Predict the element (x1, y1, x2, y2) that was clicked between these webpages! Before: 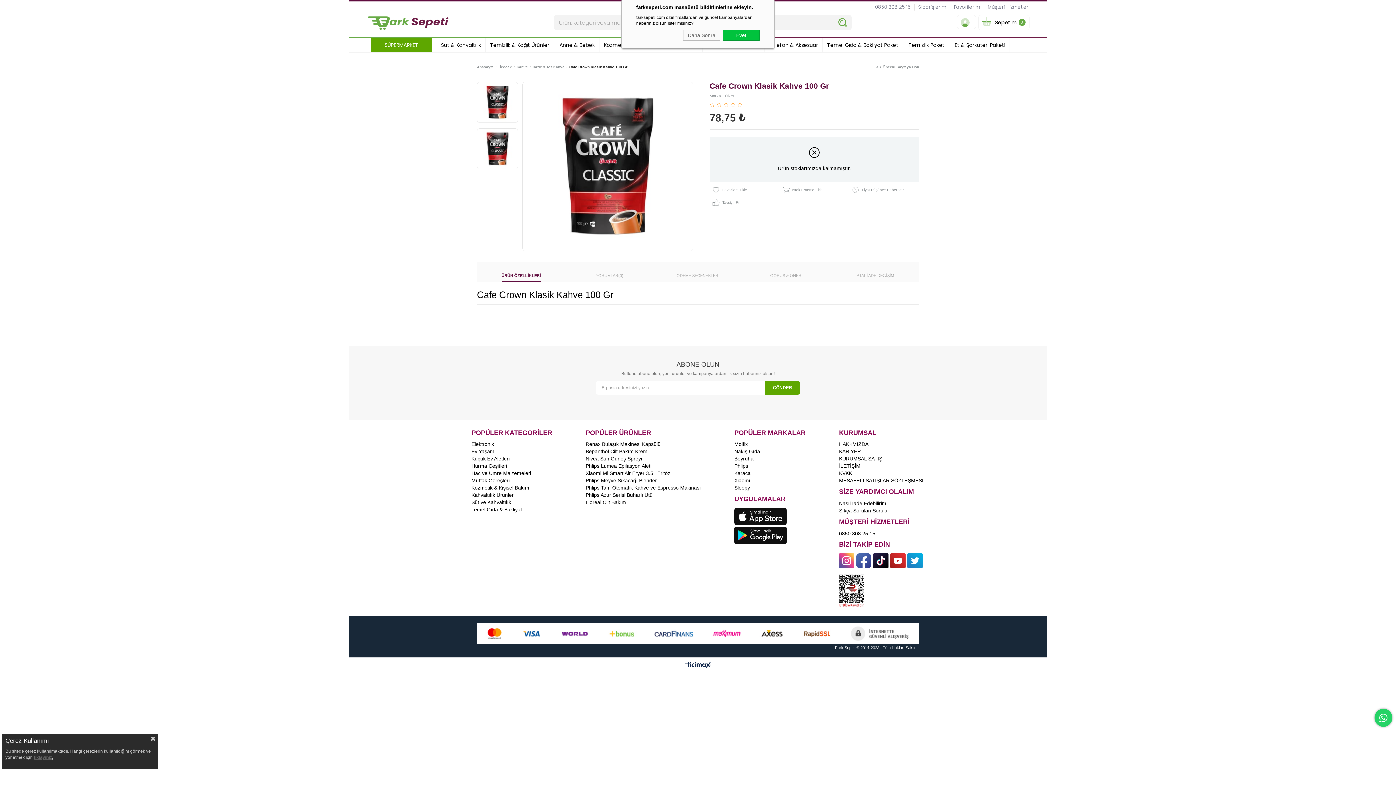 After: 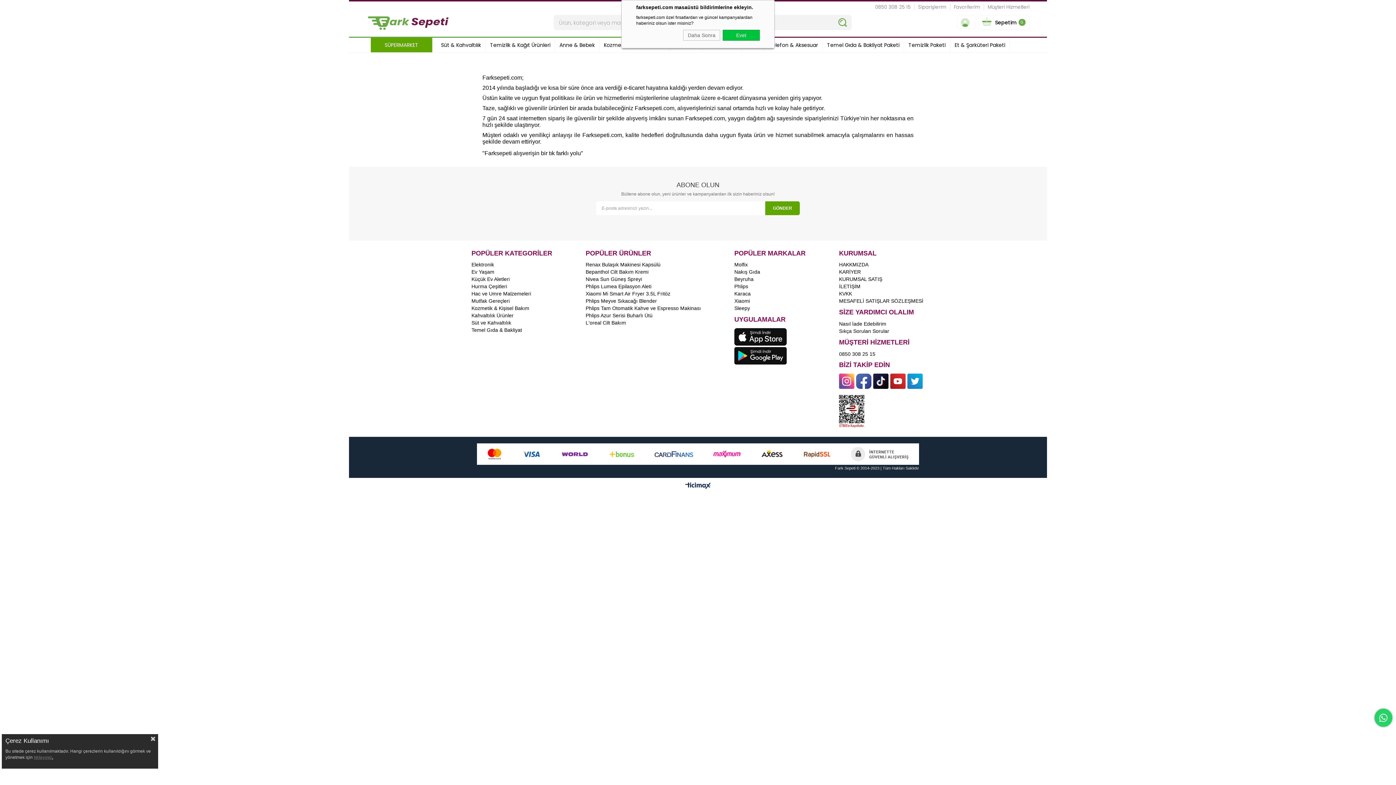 Action: label: HAKKMIZDA bbox: (839, 441, 868, 447)